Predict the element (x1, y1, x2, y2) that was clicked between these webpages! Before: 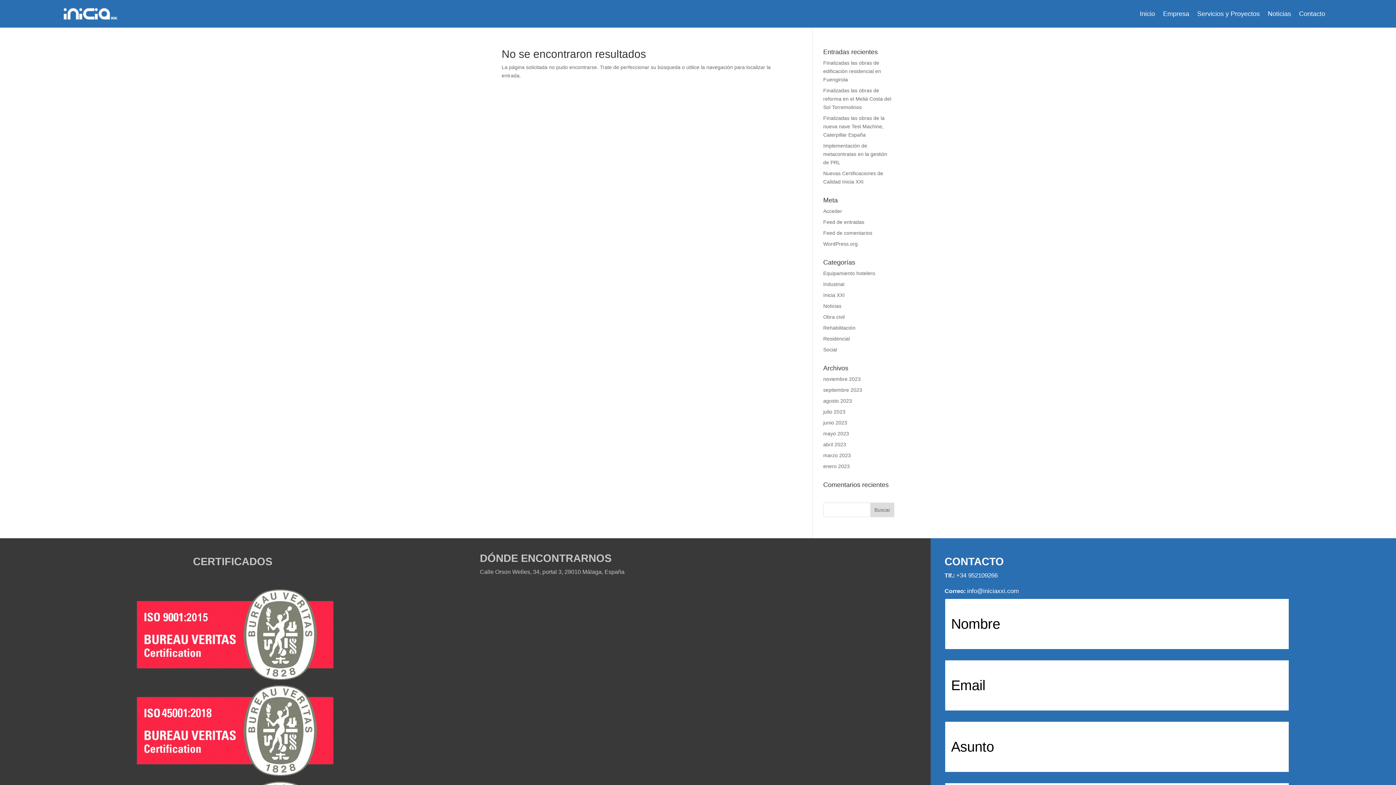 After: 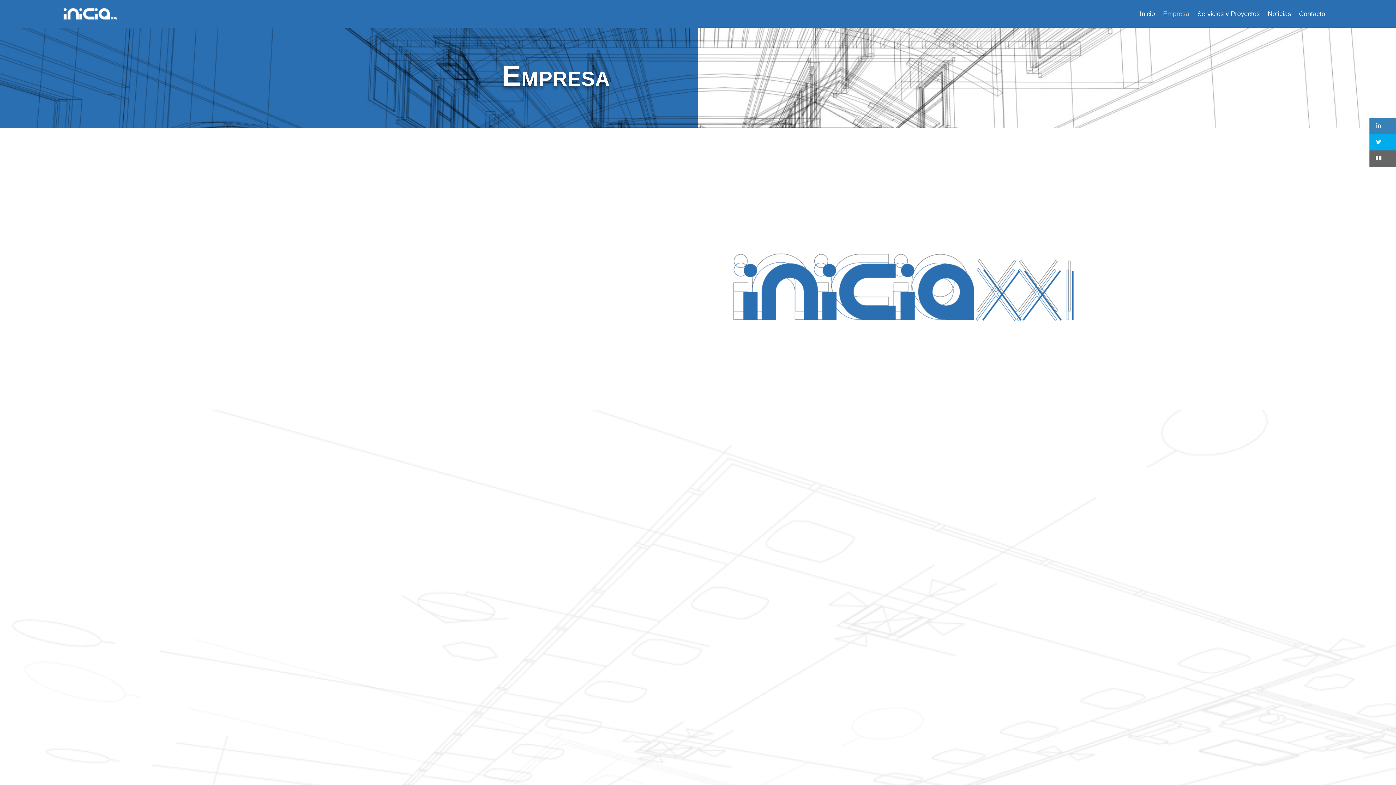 Action: bbox: (1163, 0, 1189, 27) label: Empresa